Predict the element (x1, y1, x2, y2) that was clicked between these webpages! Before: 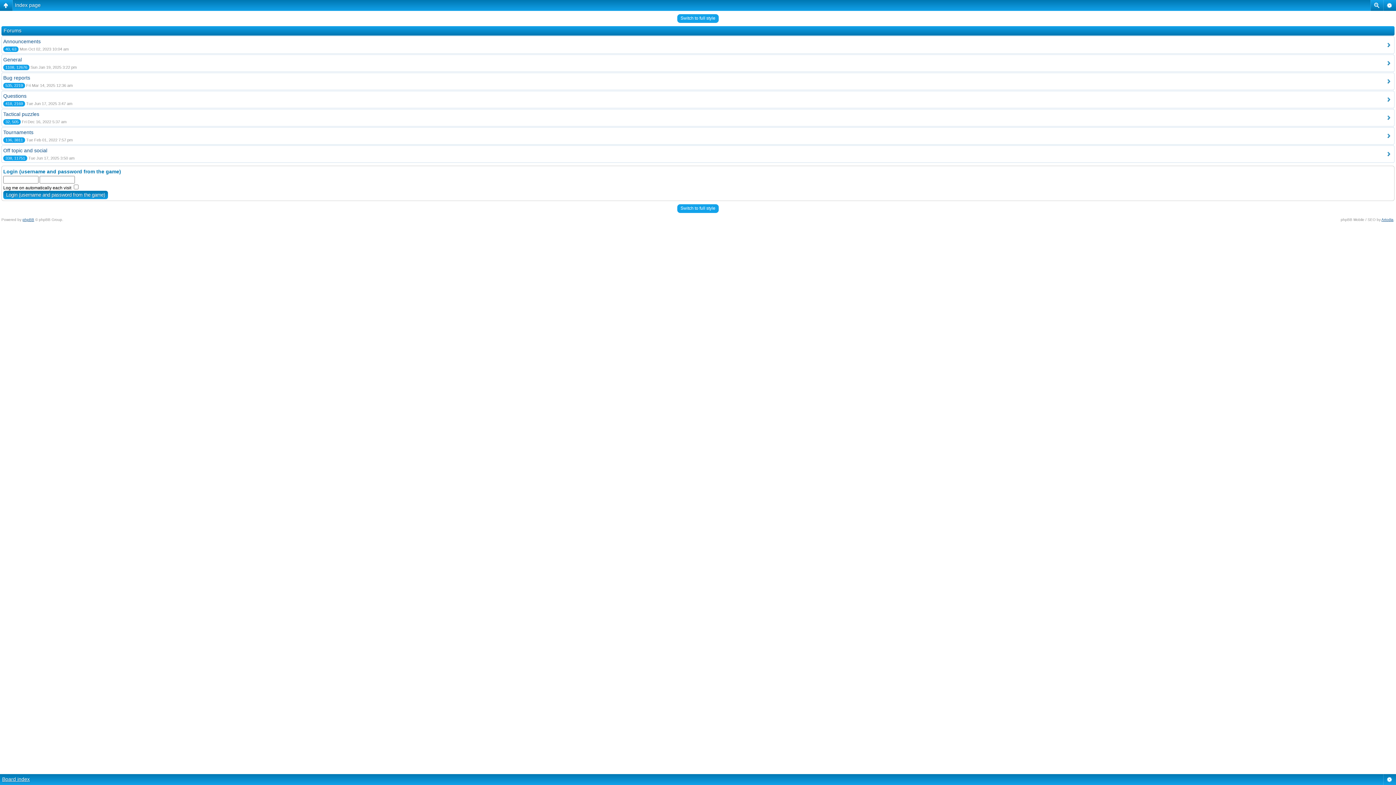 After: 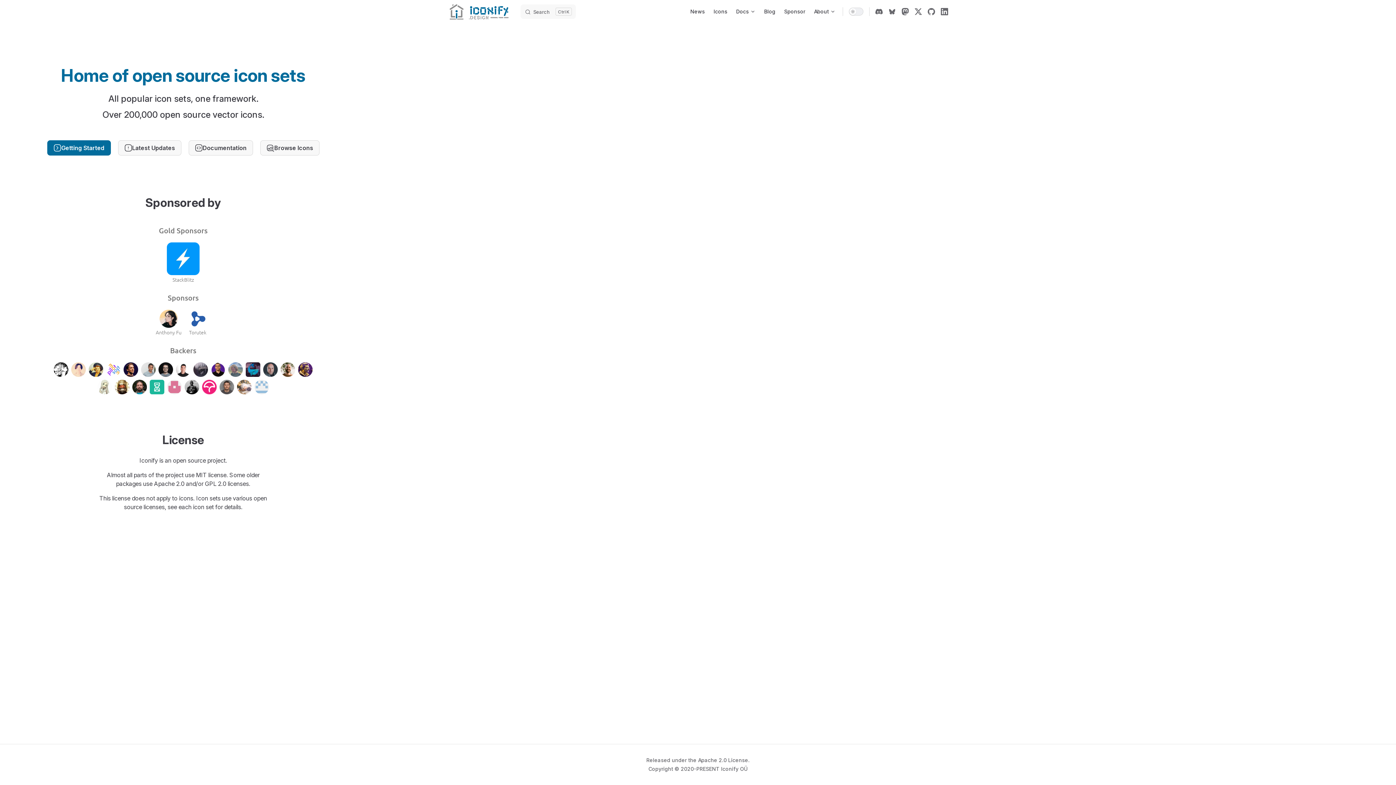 Action: label: Artodia bbox: (1381, 217, 1393, 221)